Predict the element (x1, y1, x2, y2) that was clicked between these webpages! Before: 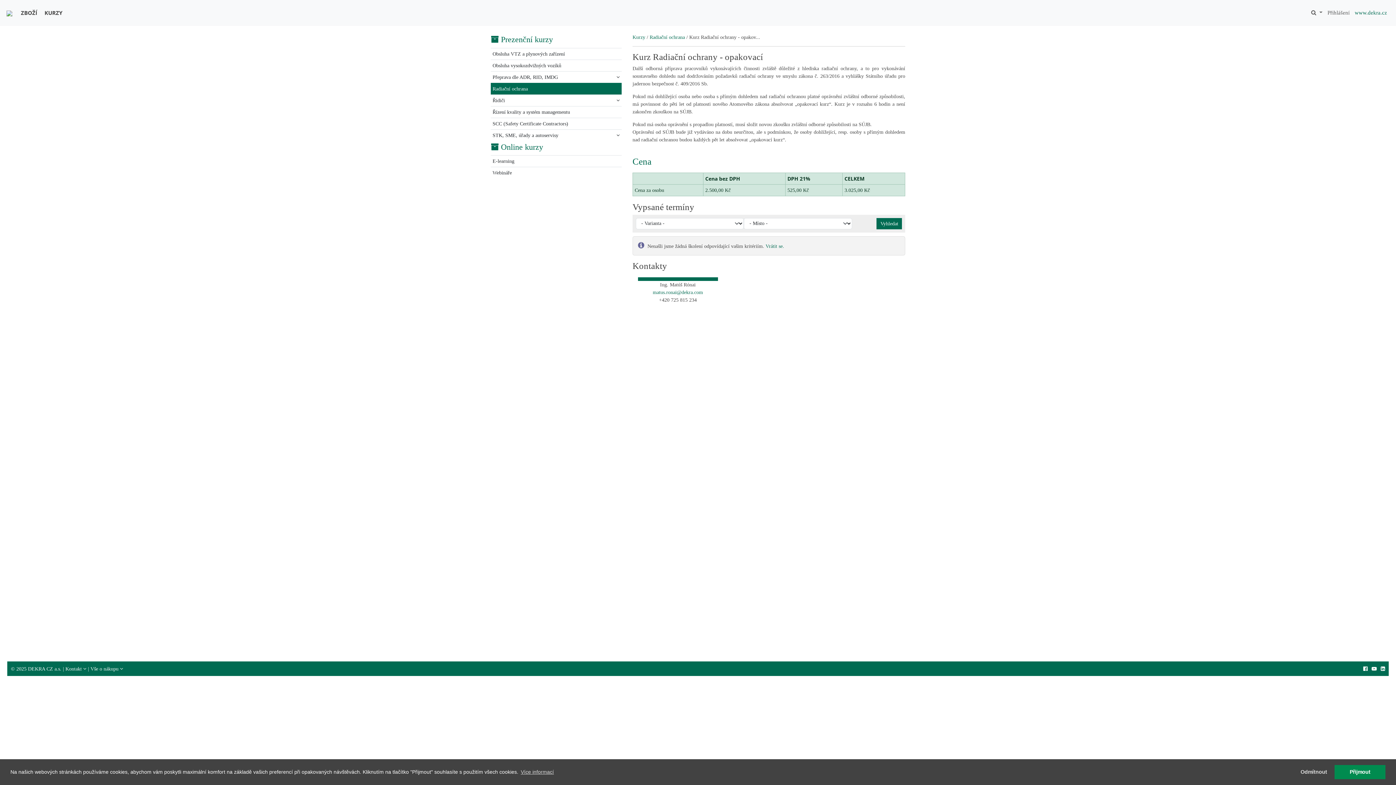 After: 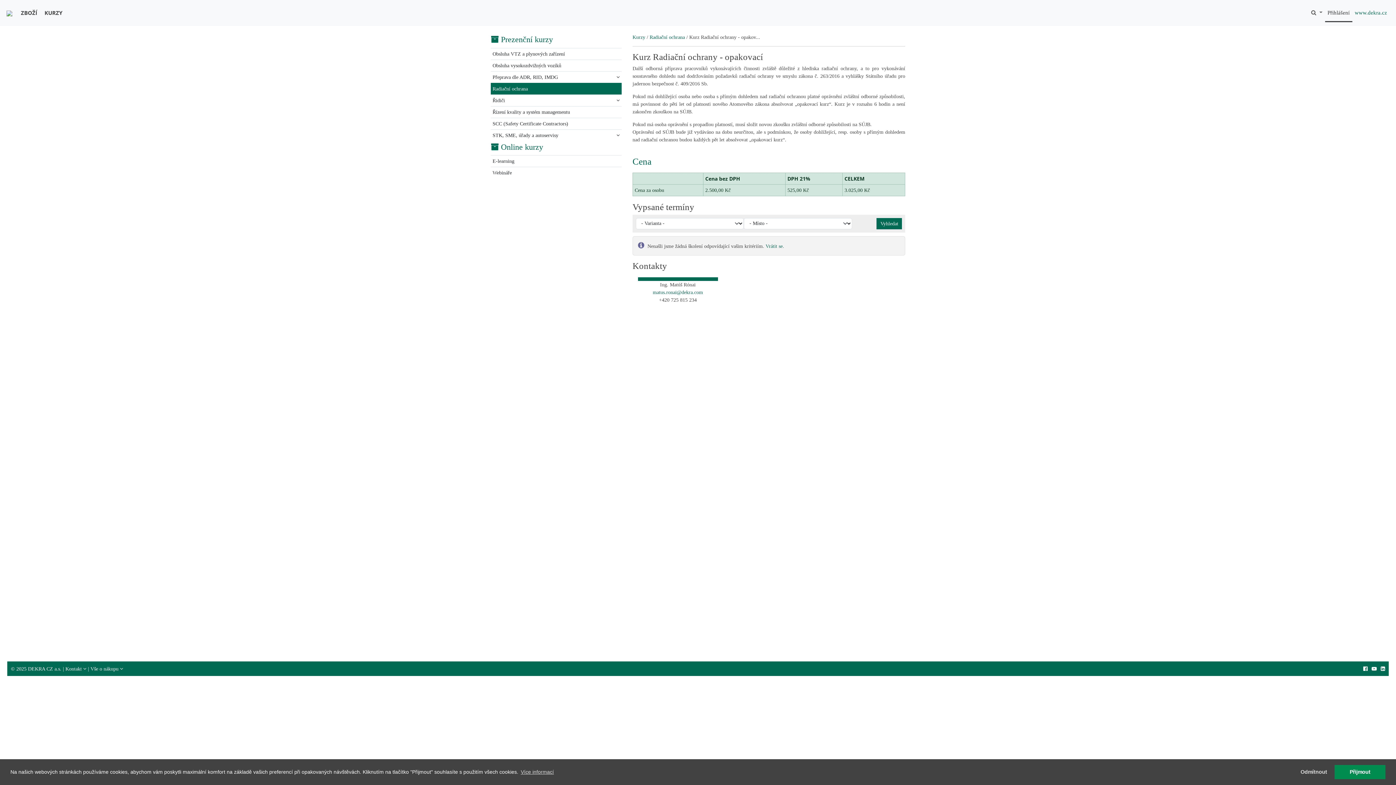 Action: bbox: (1325, 5, 1352, 20) label: Přihlášení